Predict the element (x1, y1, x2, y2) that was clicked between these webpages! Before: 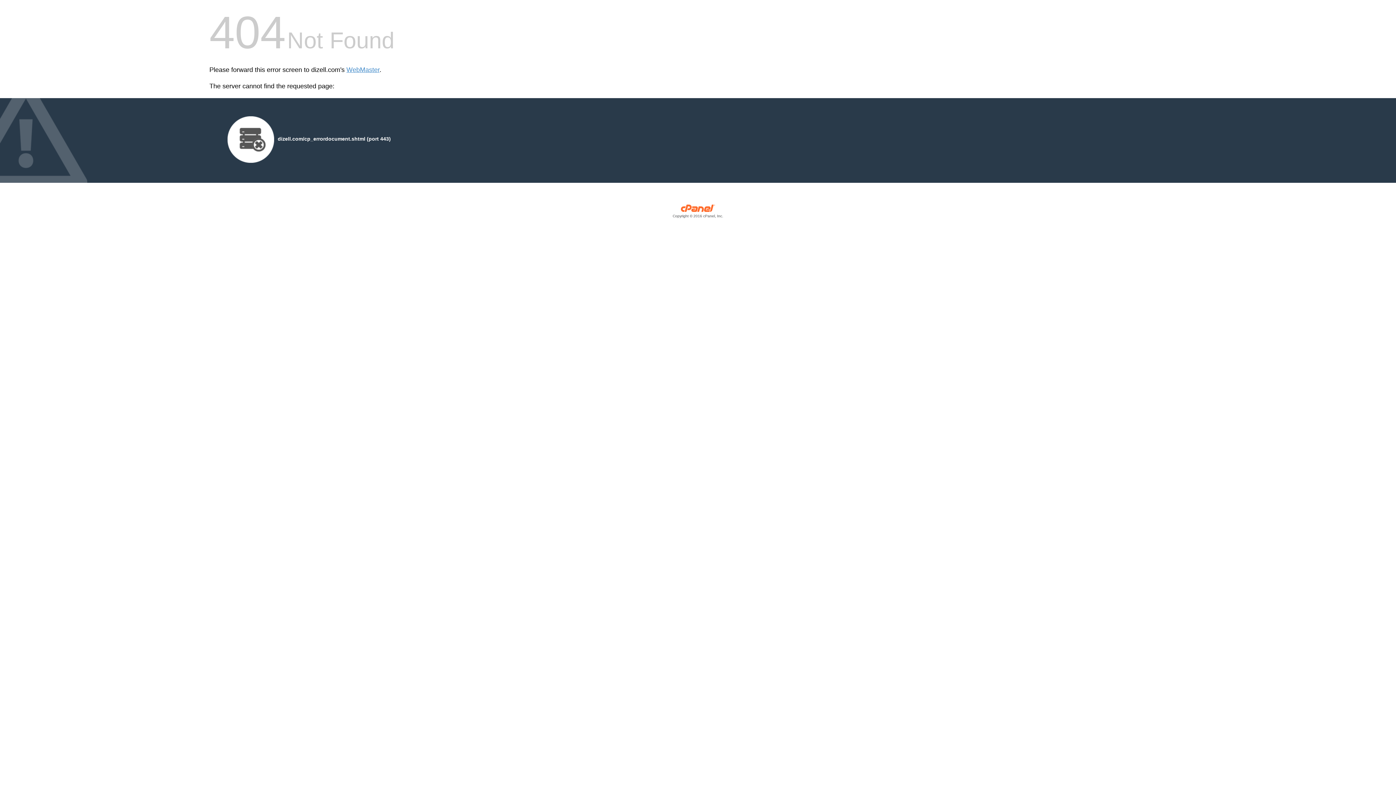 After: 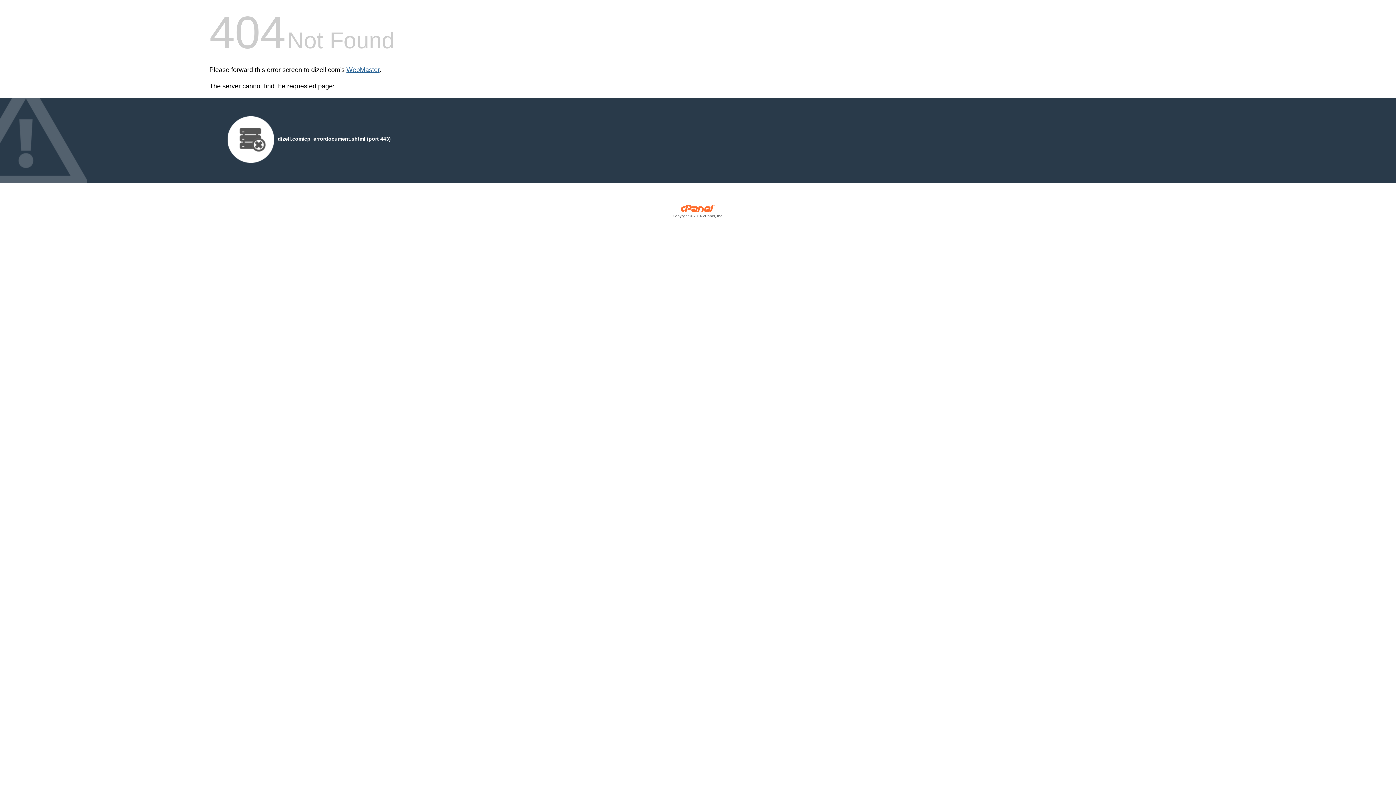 Action: label: WebMaster bbox: (346, 66, 379, 73)